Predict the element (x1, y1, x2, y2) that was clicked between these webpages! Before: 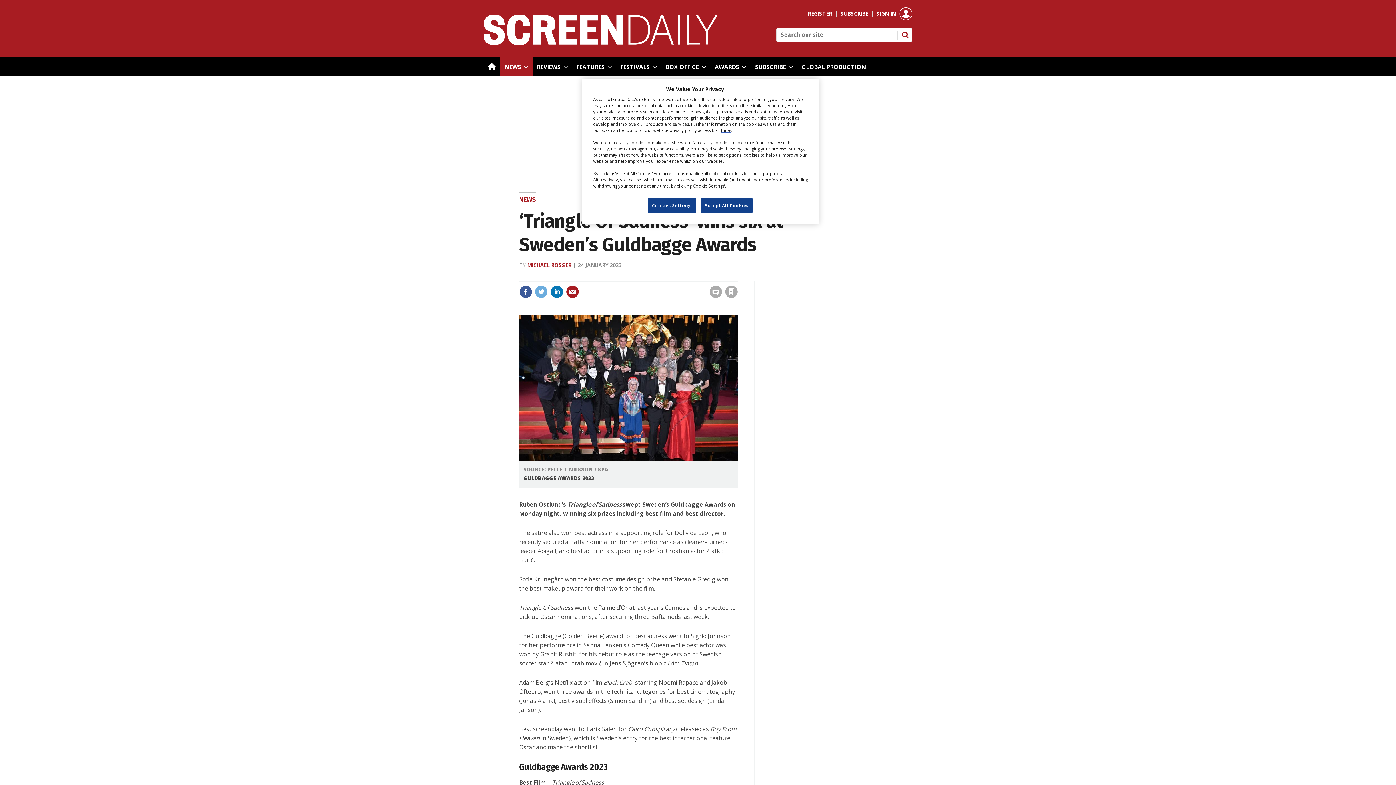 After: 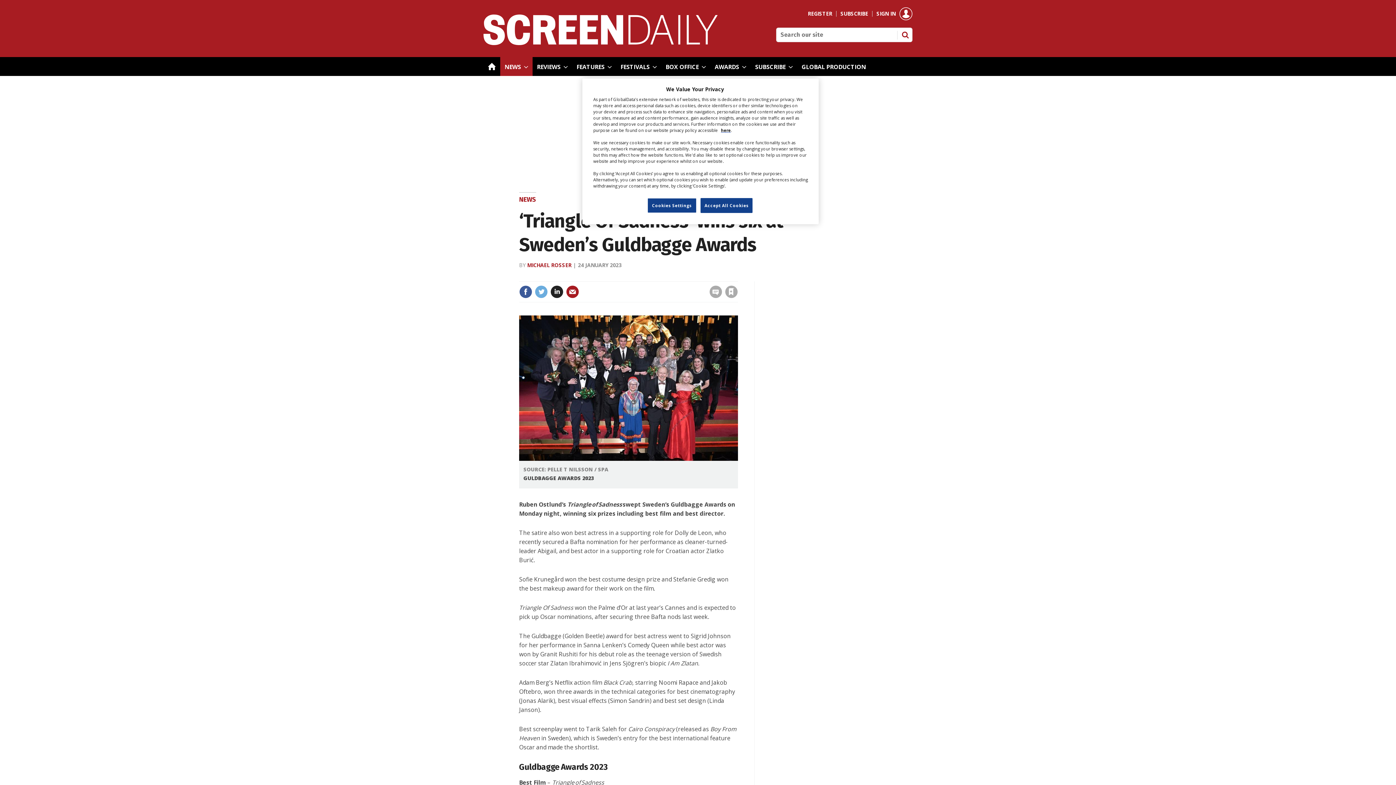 Action: bbox: (550, 285, 563, 298)